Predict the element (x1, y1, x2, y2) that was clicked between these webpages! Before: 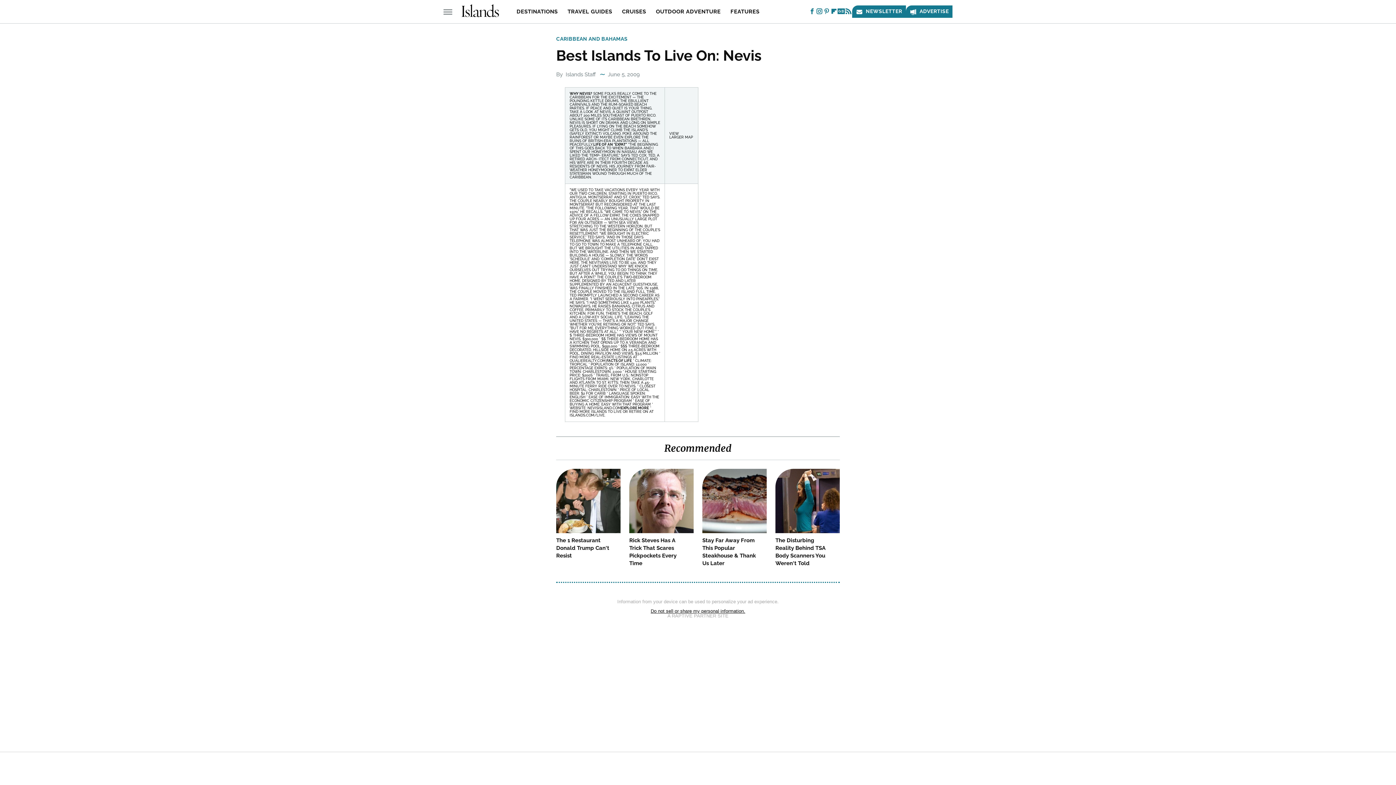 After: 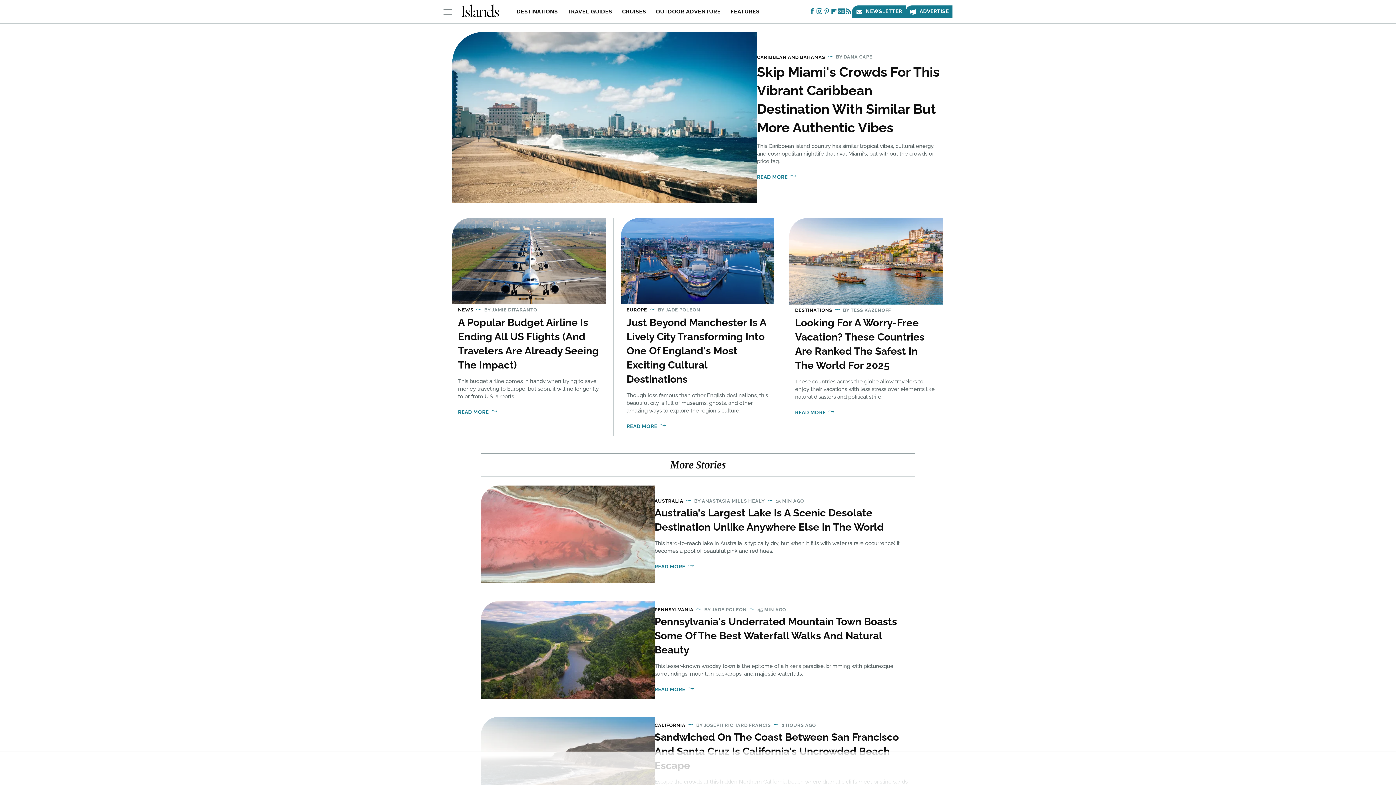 Action: bbox: (461, 4, 499, 17)